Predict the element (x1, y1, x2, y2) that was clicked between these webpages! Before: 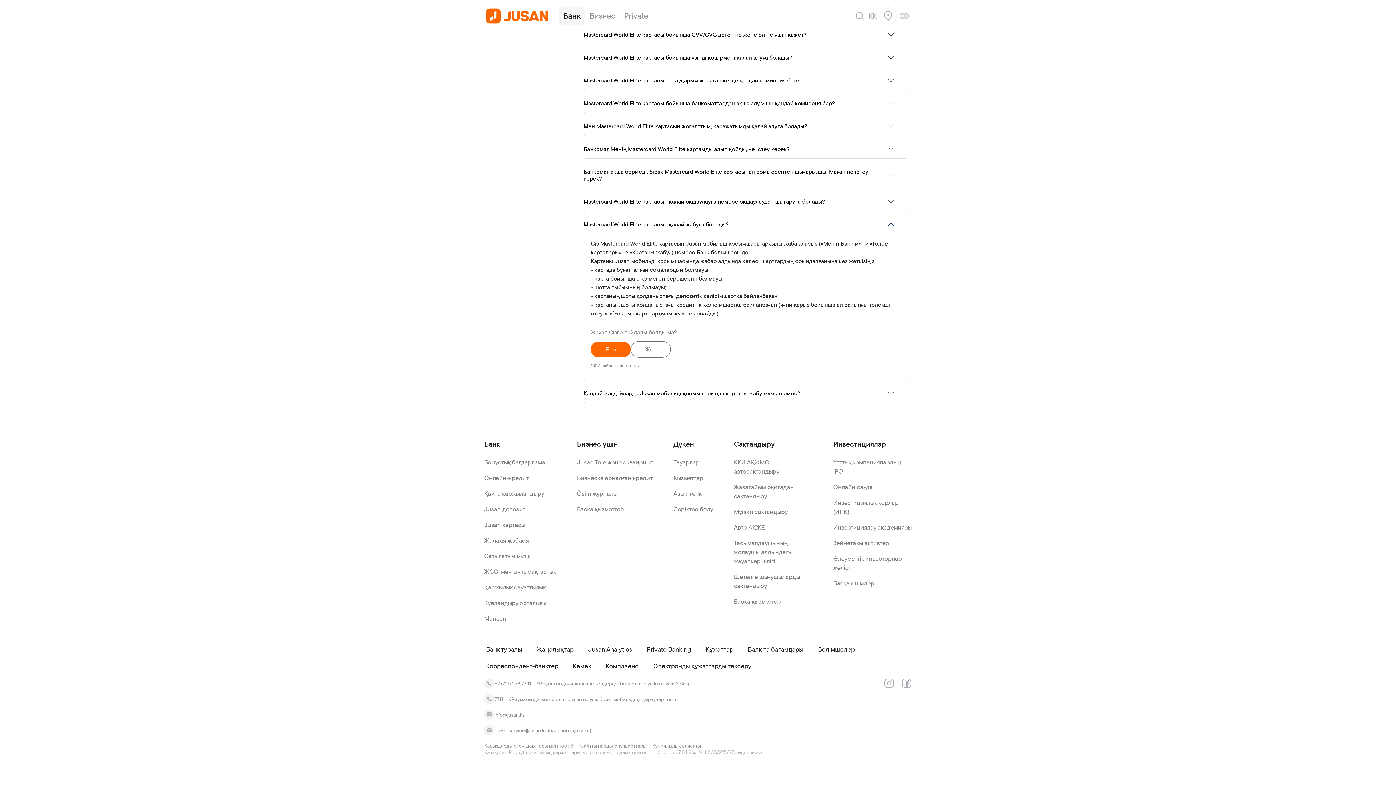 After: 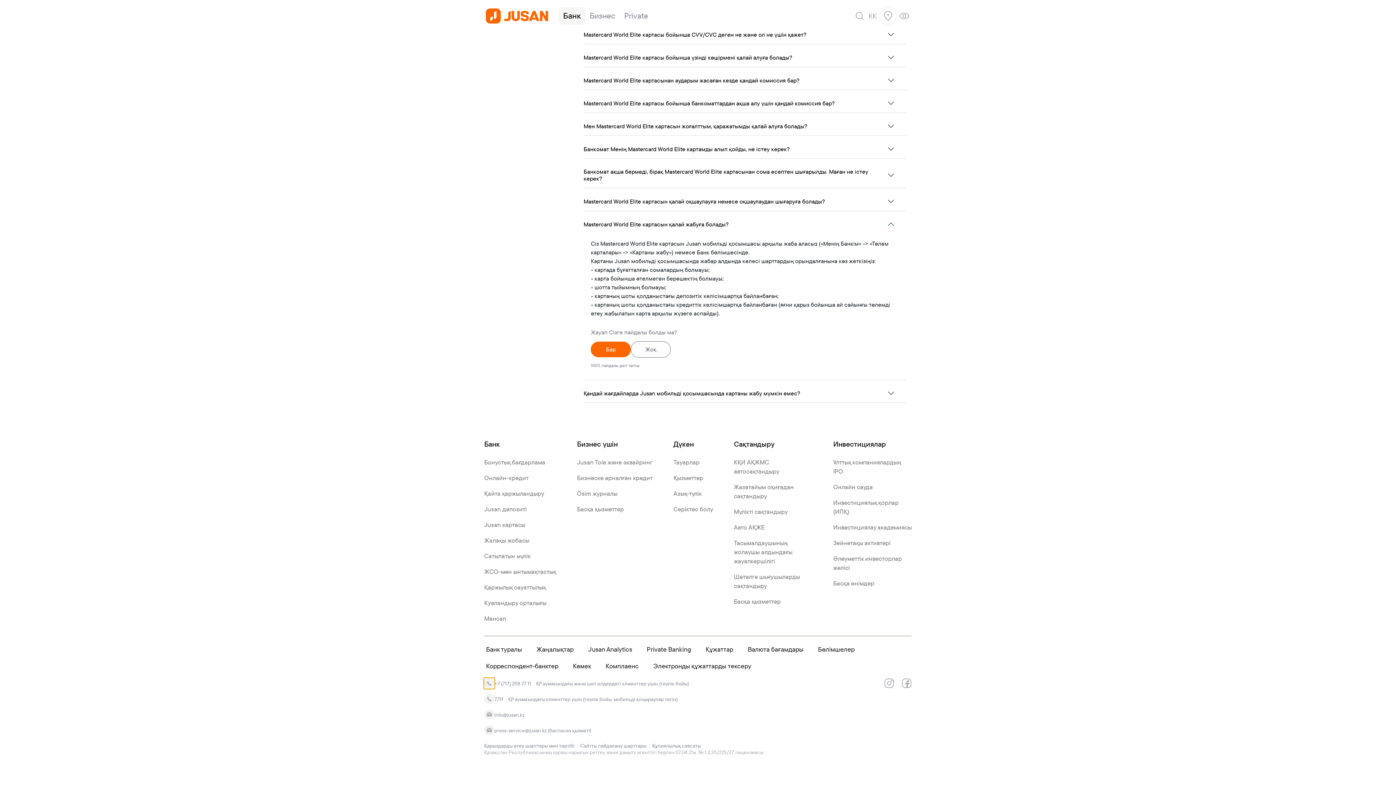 Action: bbox: (484, 678, 494, 689)